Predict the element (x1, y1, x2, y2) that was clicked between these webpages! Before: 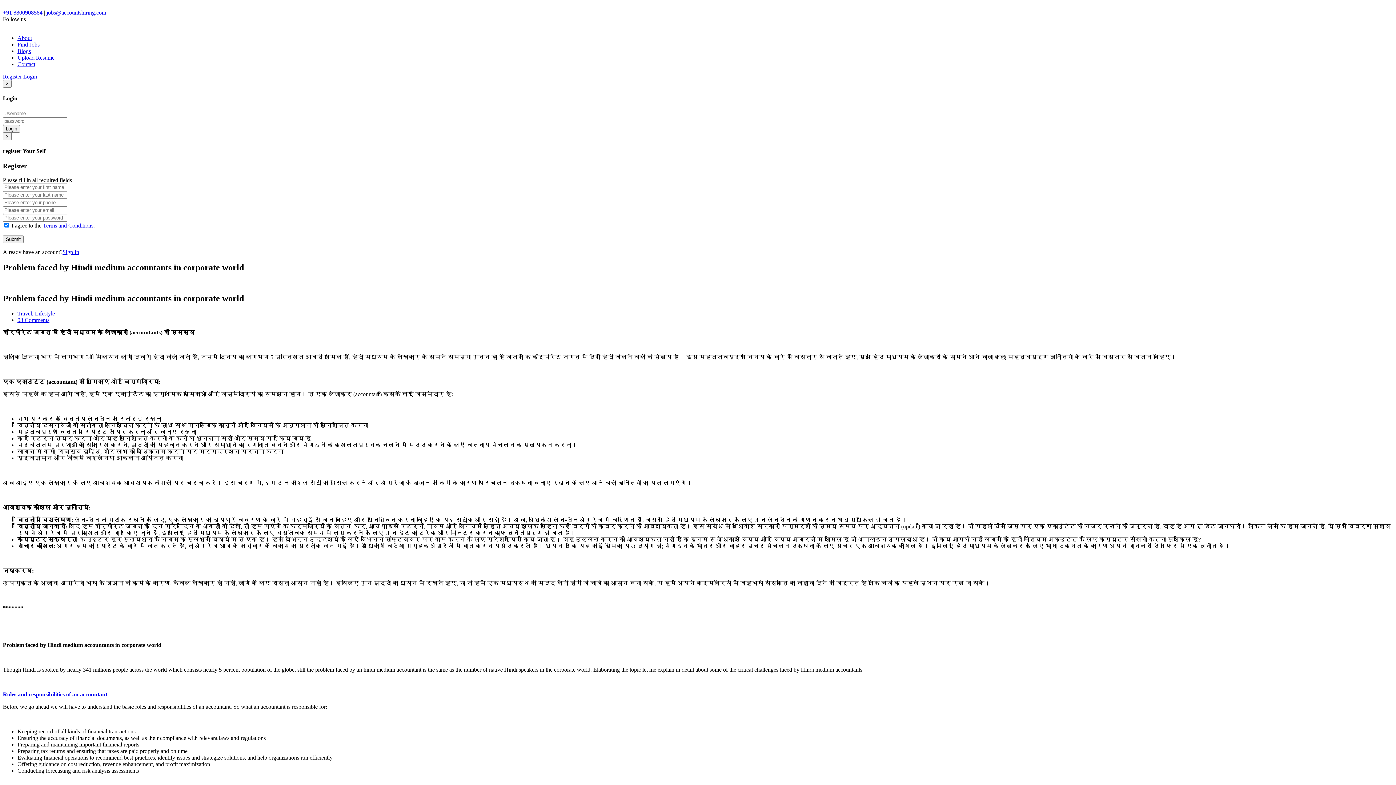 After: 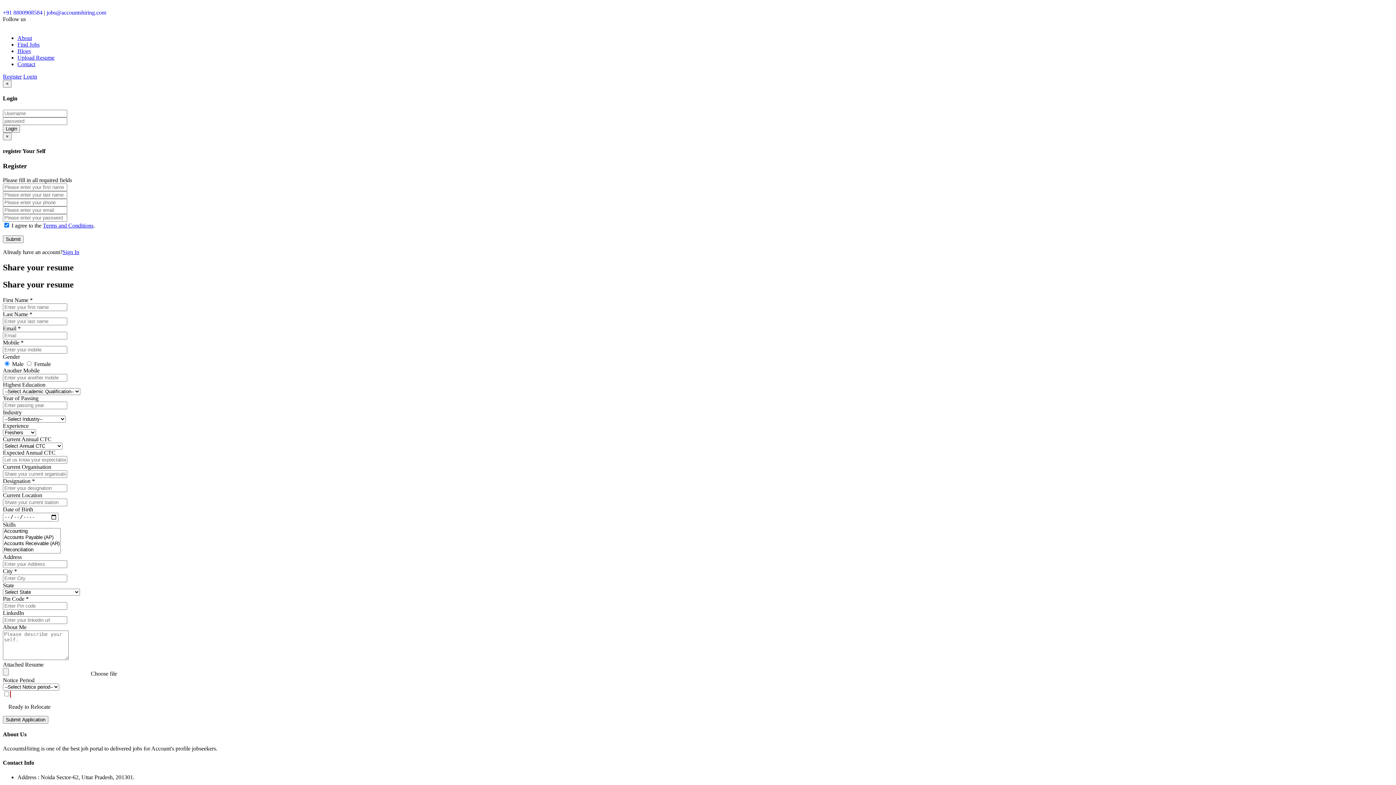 Action: label: Upload Resume bbox: (17, 54, 54, 60)